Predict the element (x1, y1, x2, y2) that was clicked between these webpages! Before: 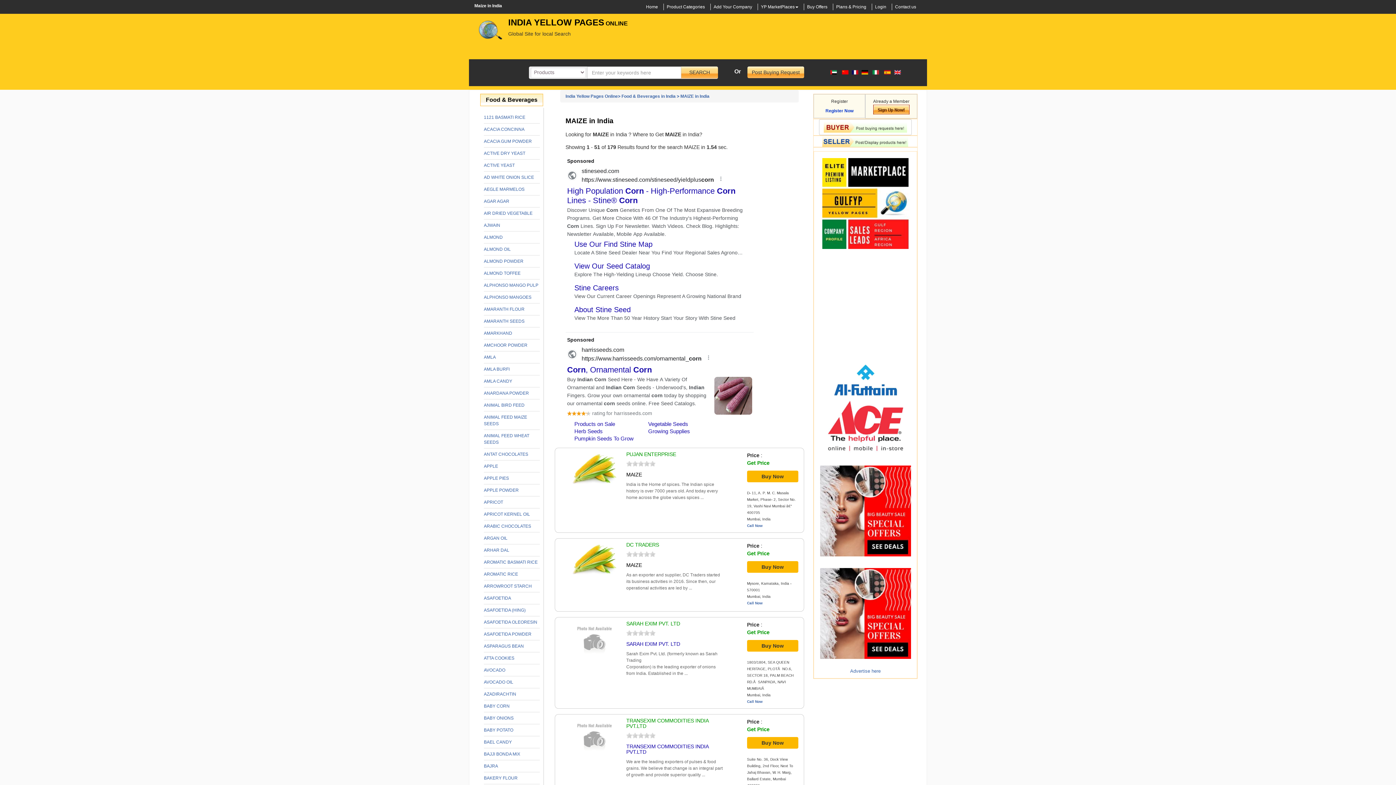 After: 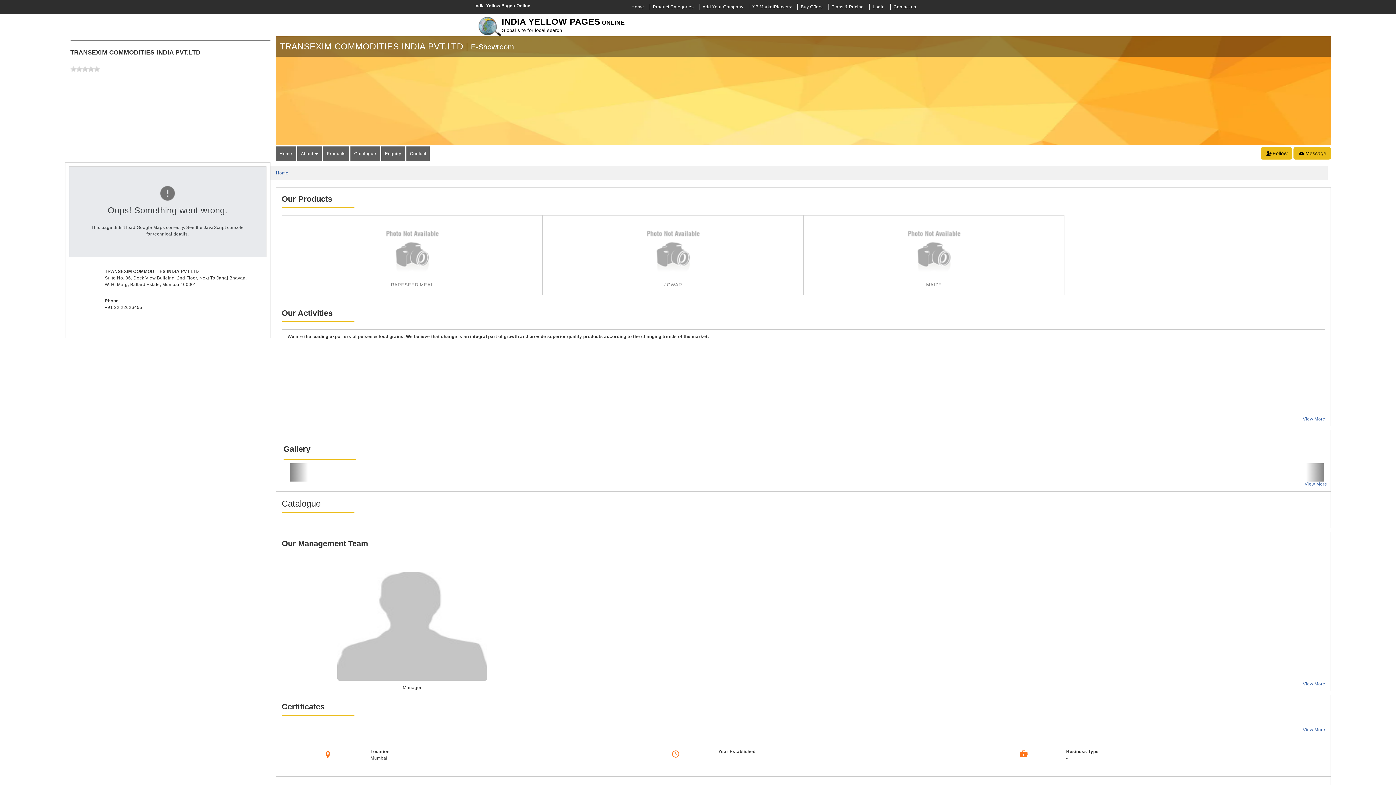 Action: bbox: (571, 718, 617, 754)